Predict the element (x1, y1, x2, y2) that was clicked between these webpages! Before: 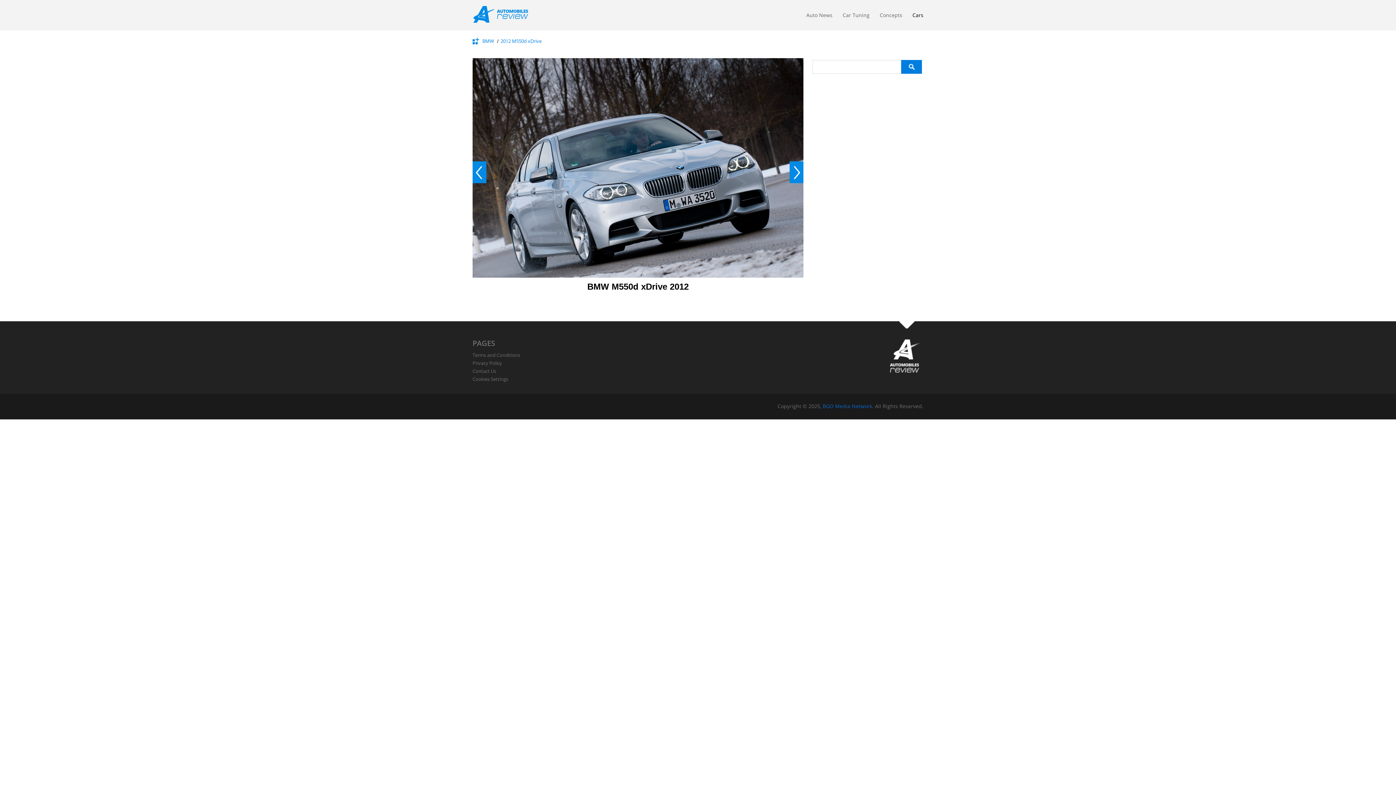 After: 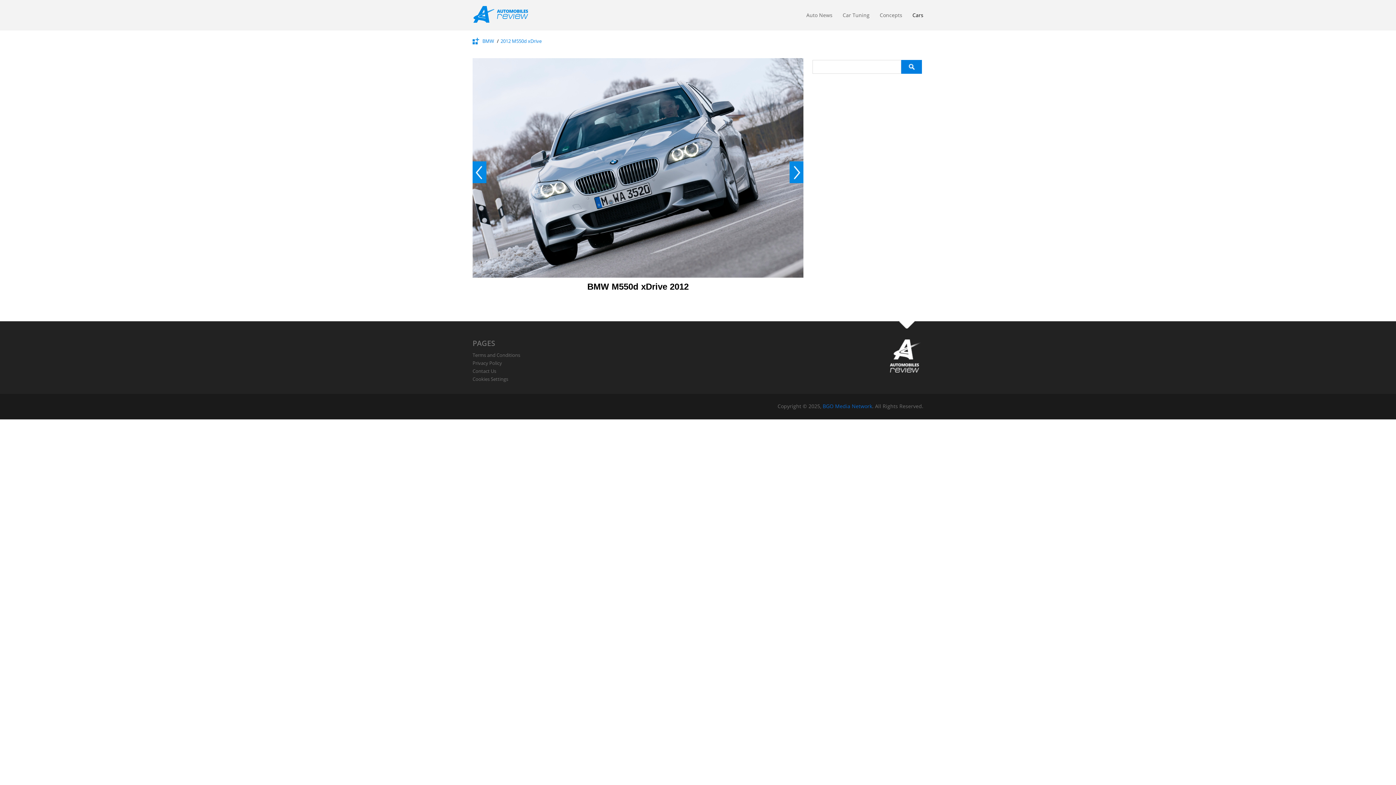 Action: bbox: (789, 161, 803, 183) label: Next